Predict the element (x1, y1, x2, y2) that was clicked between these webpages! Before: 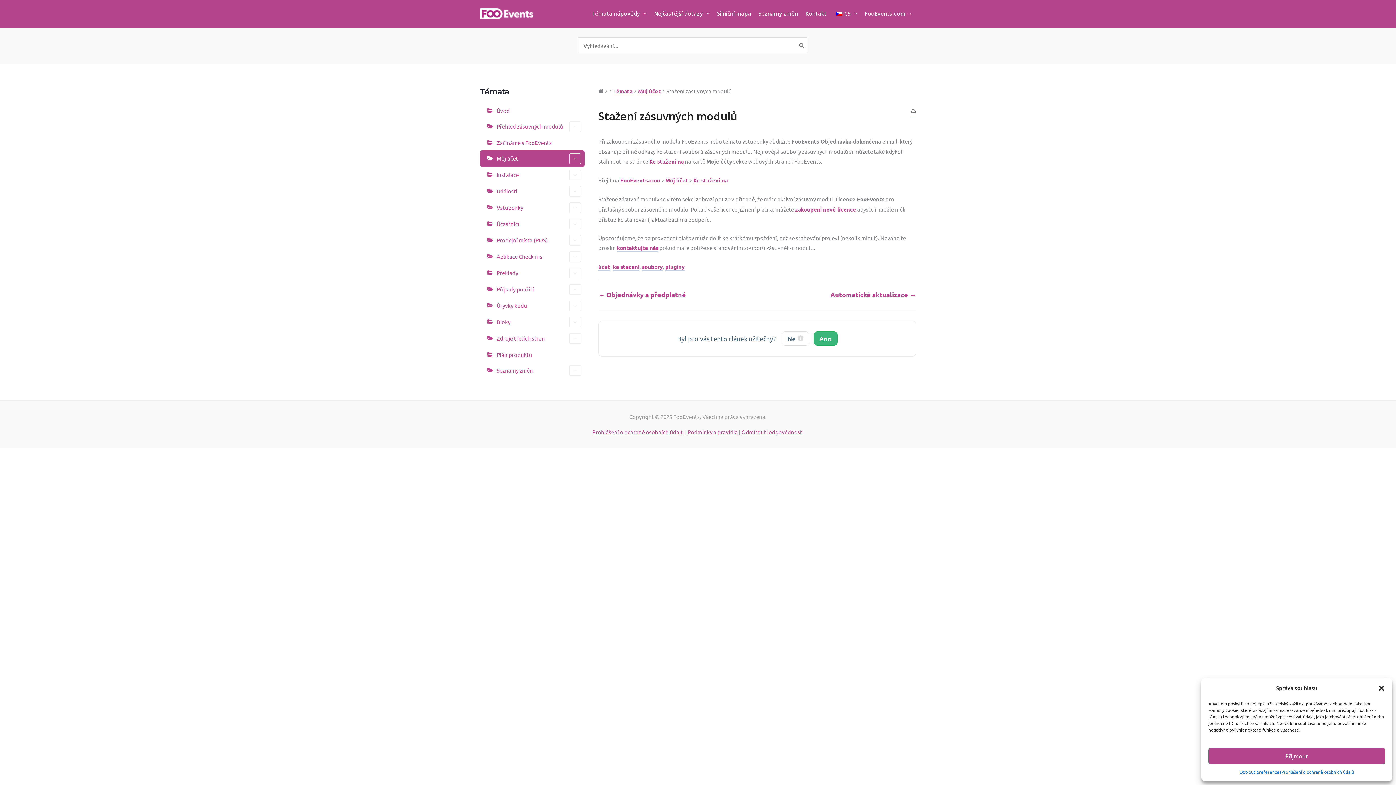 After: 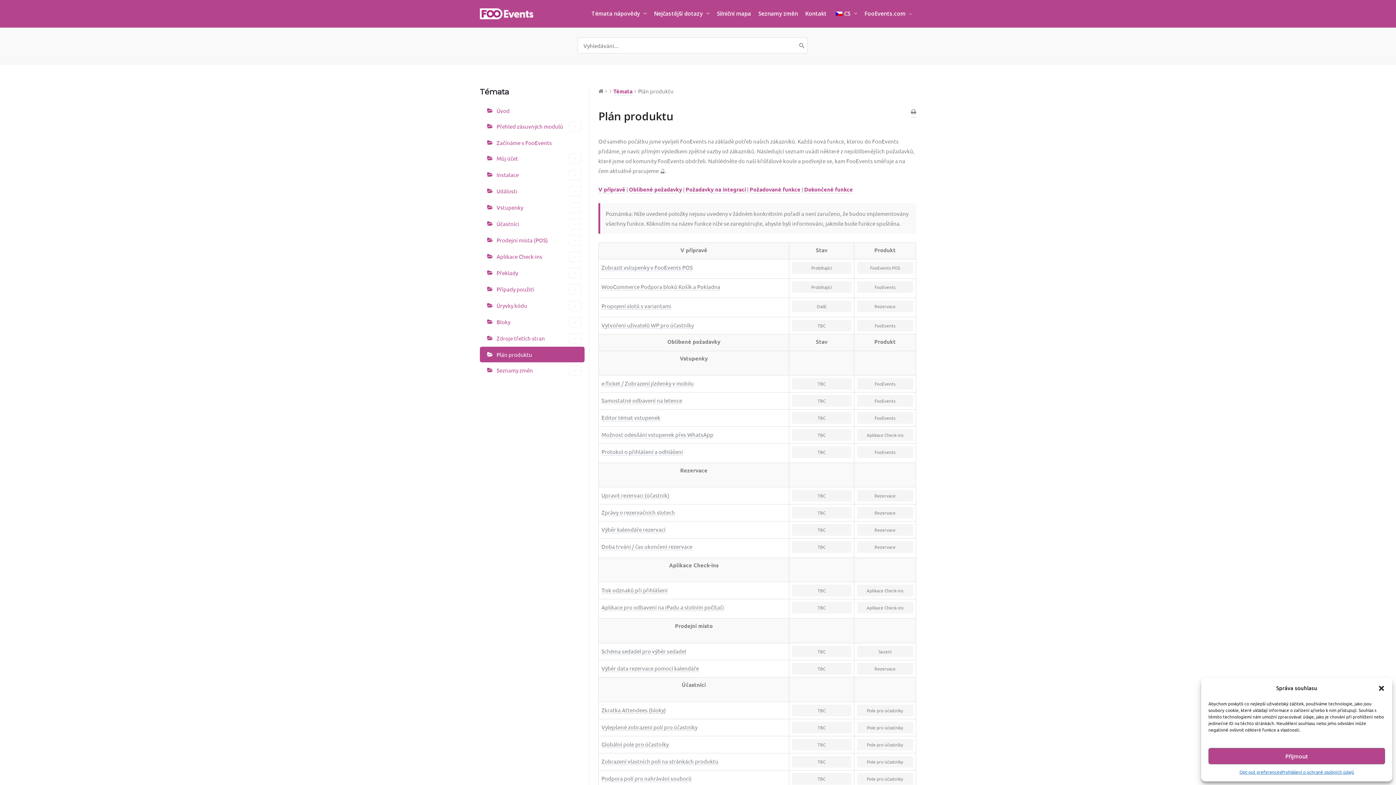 Action: label: Silniční mapa bbox: (713, 2, 754, 24)